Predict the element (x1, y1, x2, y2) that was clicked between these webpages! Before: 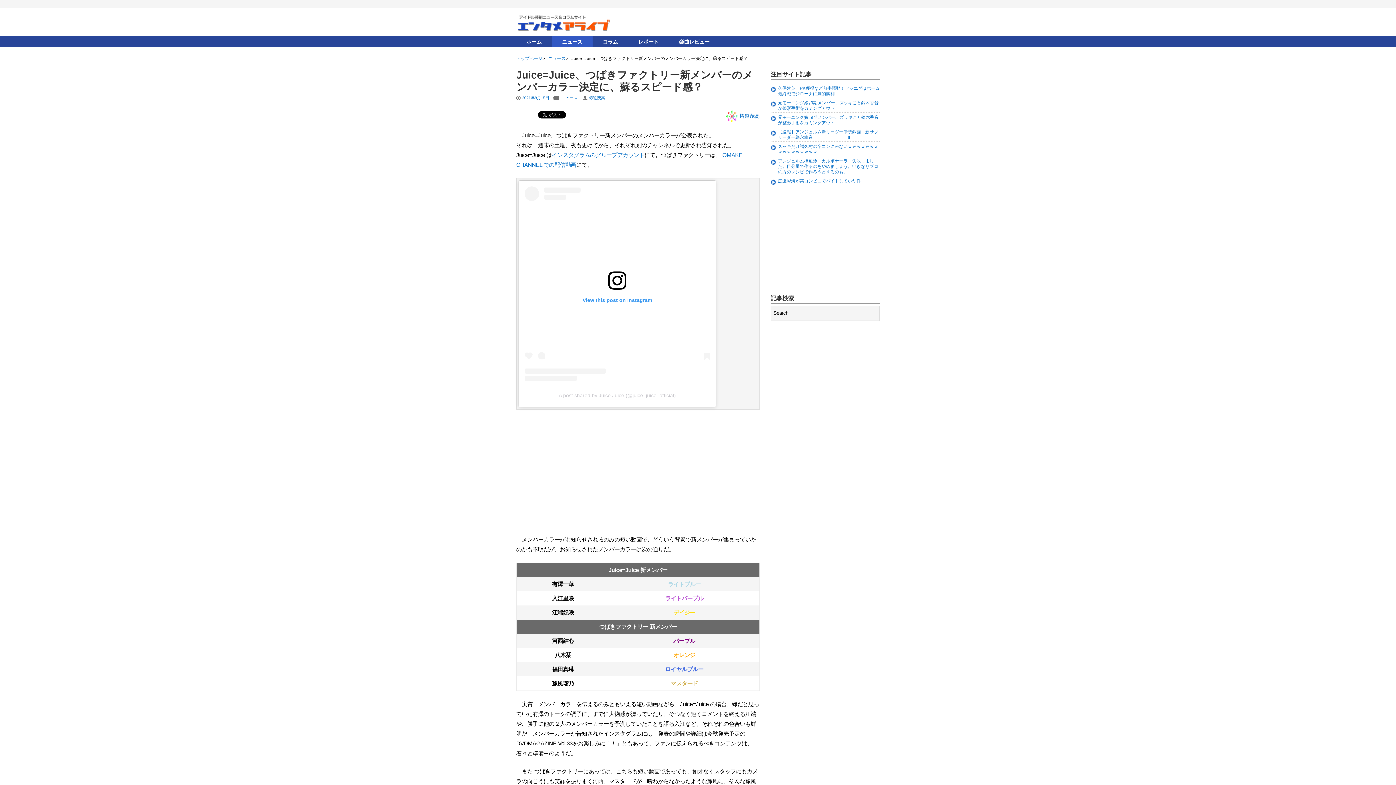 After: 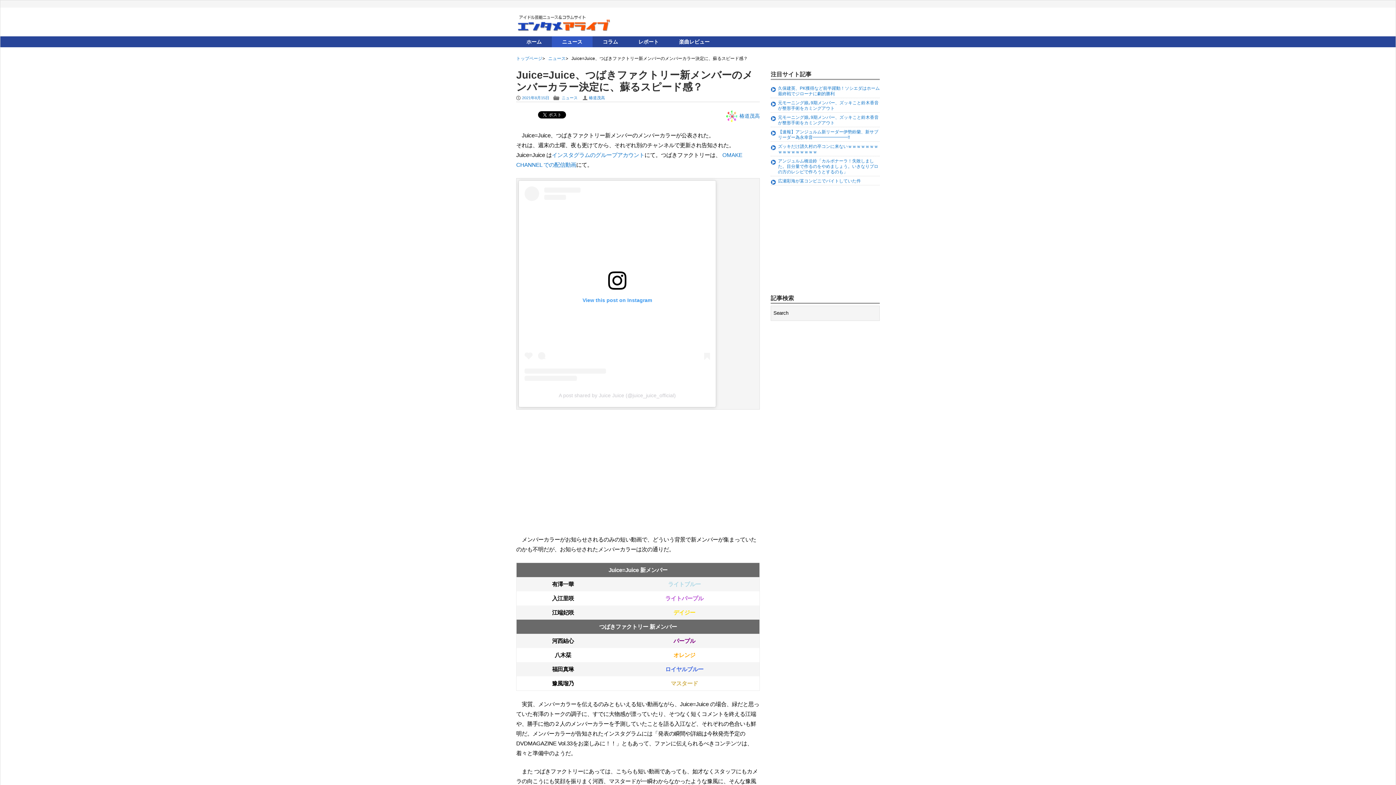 Action: label: View this post on Instagram bbox: (524, 186, 710, 381)